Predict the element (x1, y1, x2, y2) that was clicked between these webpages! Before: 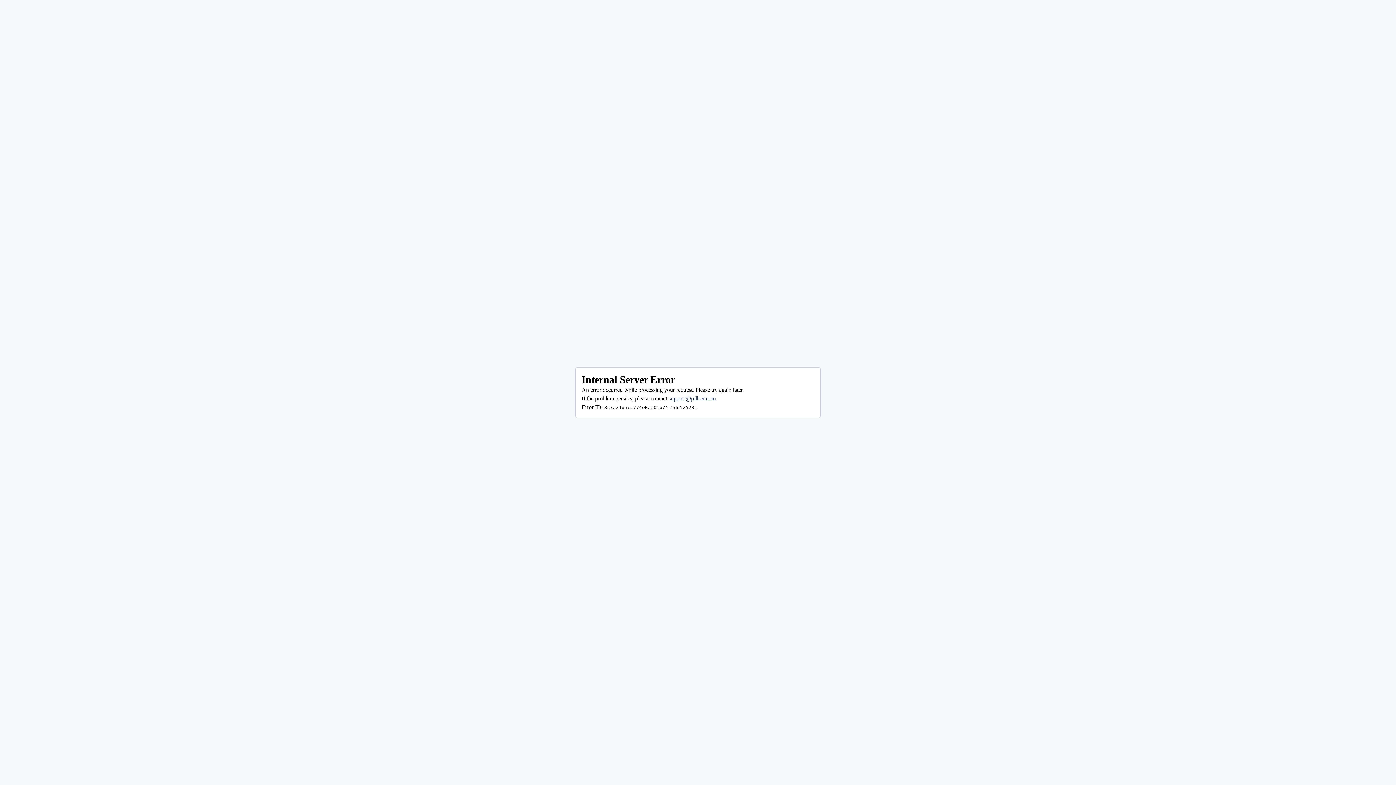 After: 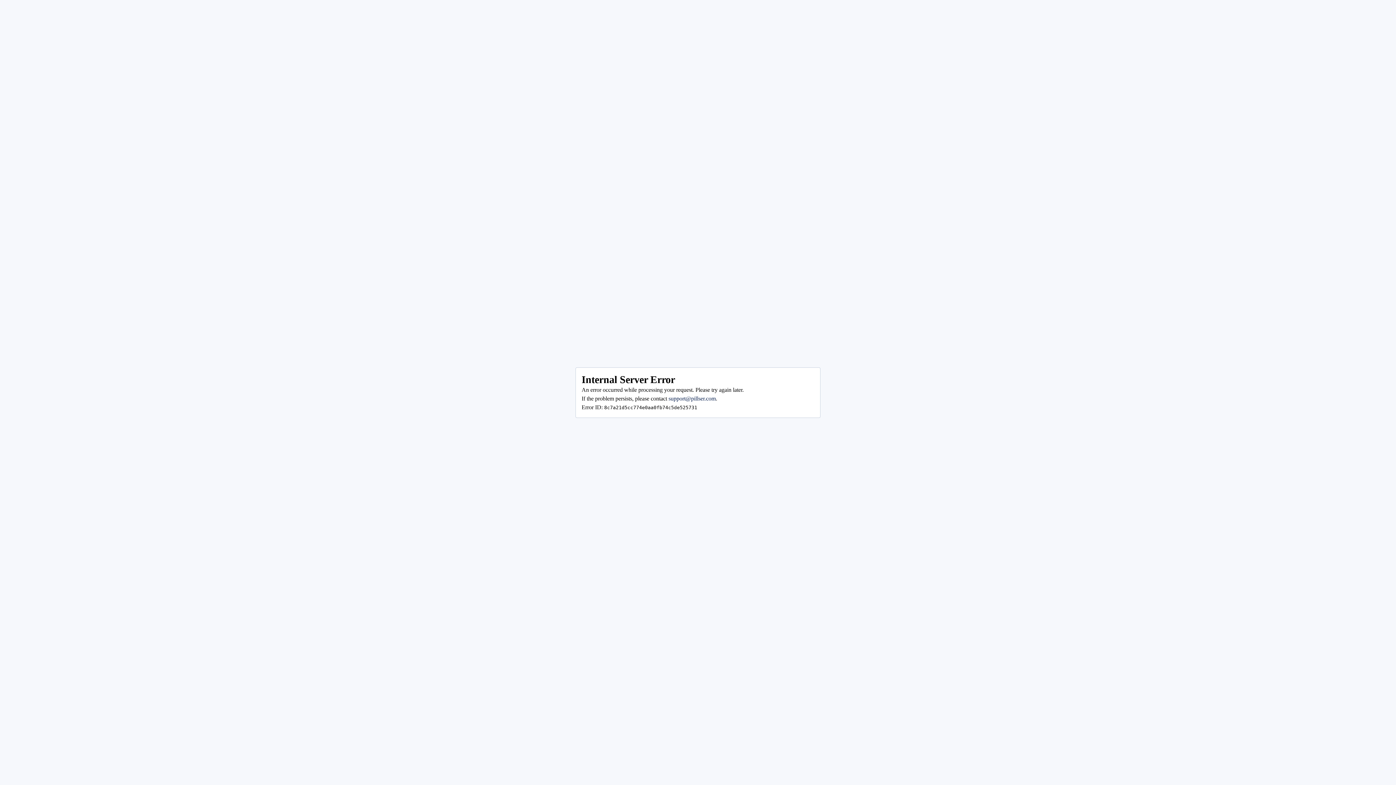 Action: bbox: (668, 395, 716, 401) label: support@pillser.com